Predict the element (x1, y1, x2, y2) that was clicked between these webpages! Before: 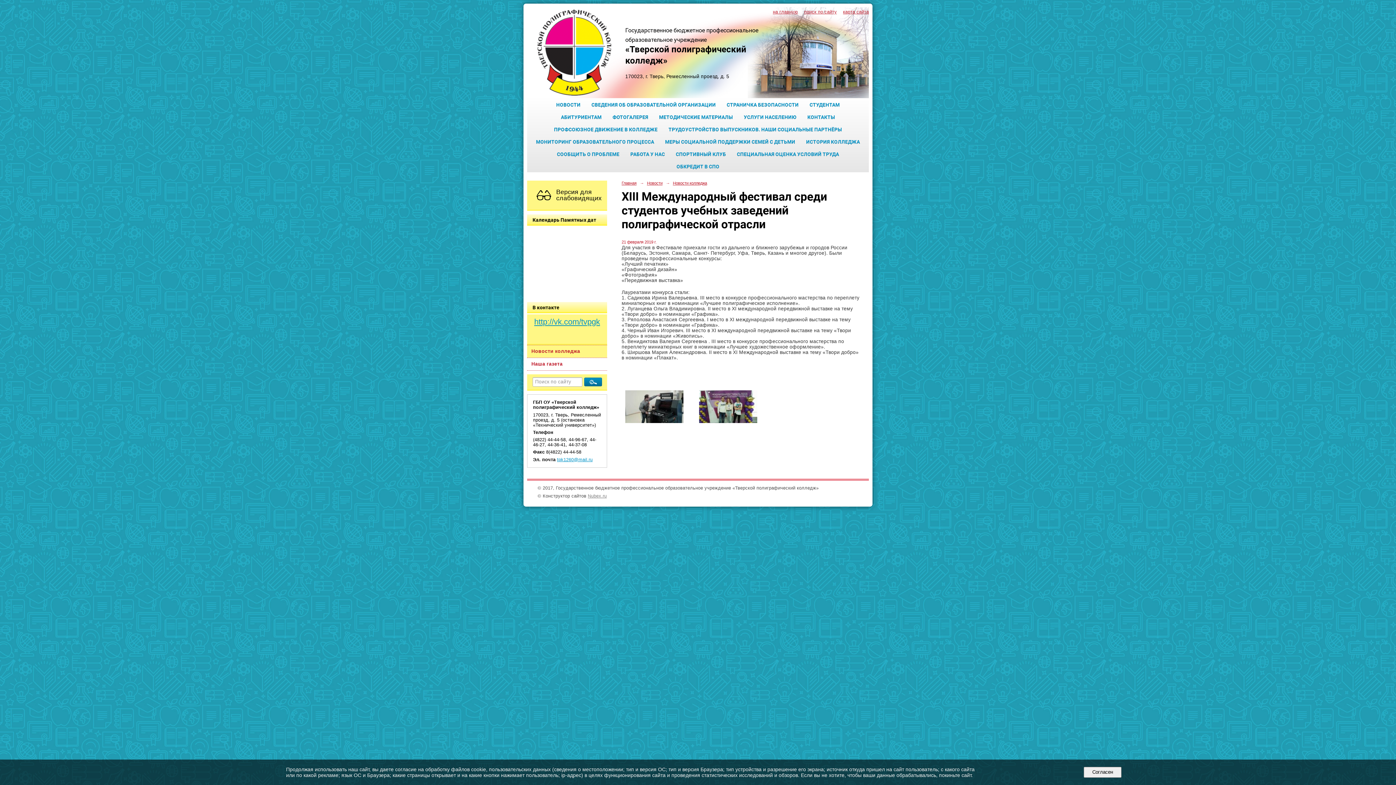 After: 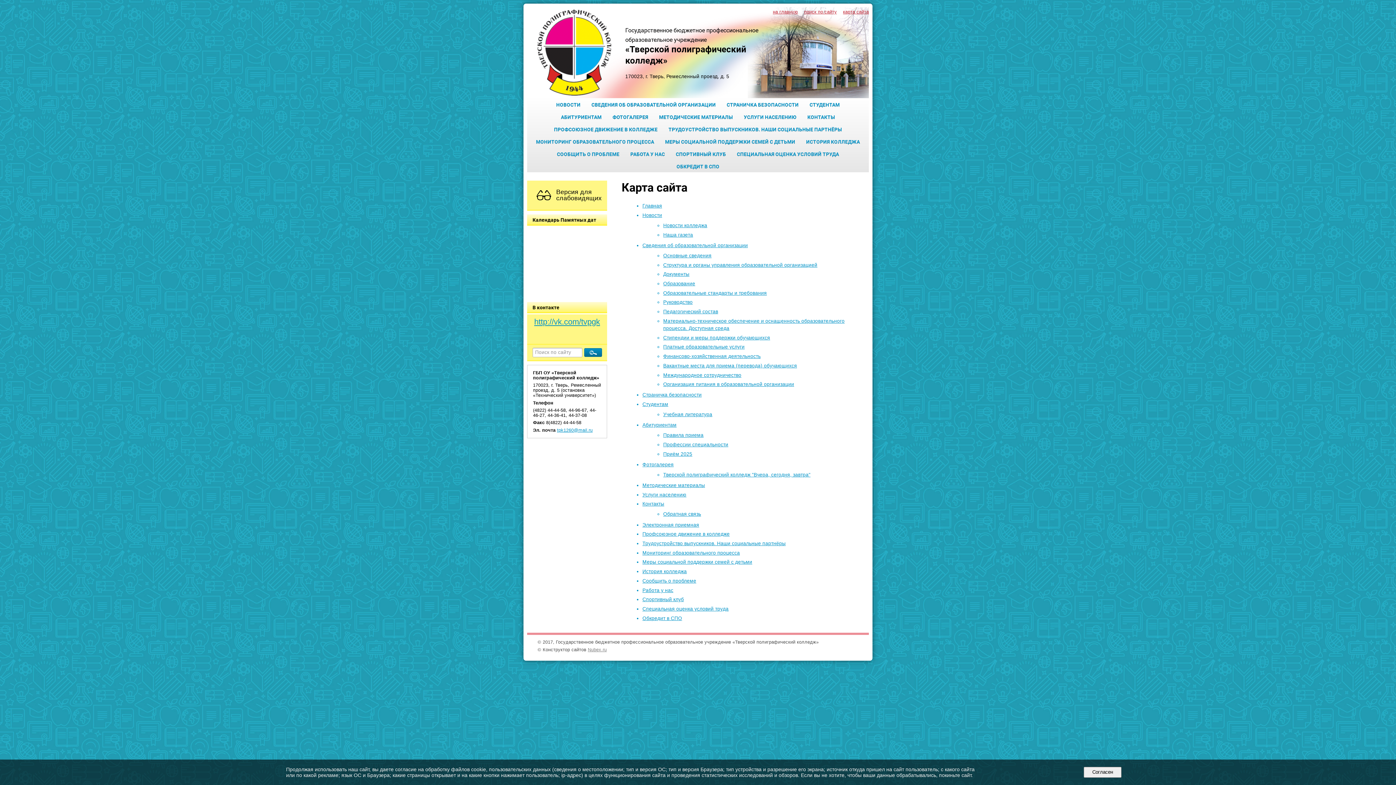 Action: bbox: (843, 9, 869, 14) label: карта сайта